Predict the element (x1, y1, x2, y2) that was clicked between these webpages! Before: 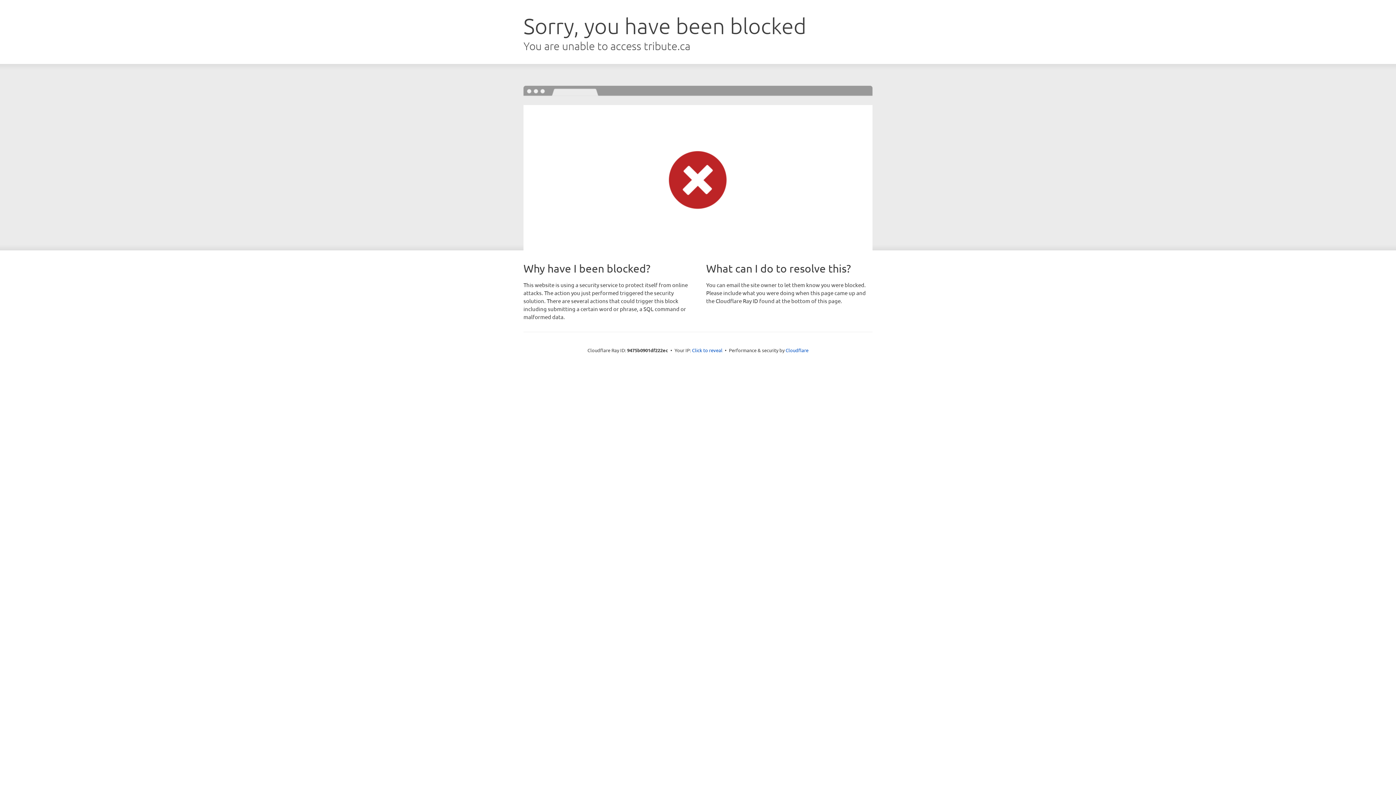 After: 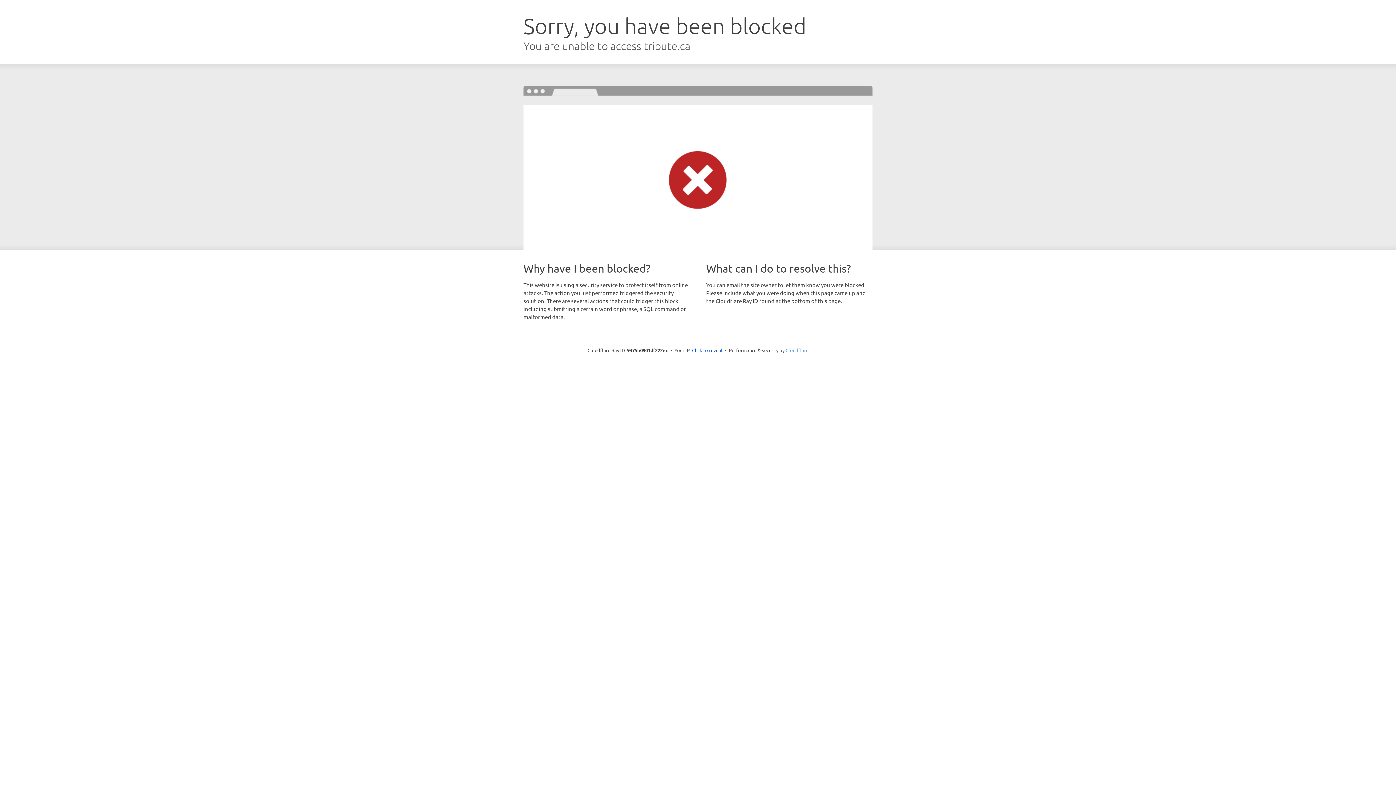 Action: bbox: (785, 347, 808, 353) label: Cloudflare